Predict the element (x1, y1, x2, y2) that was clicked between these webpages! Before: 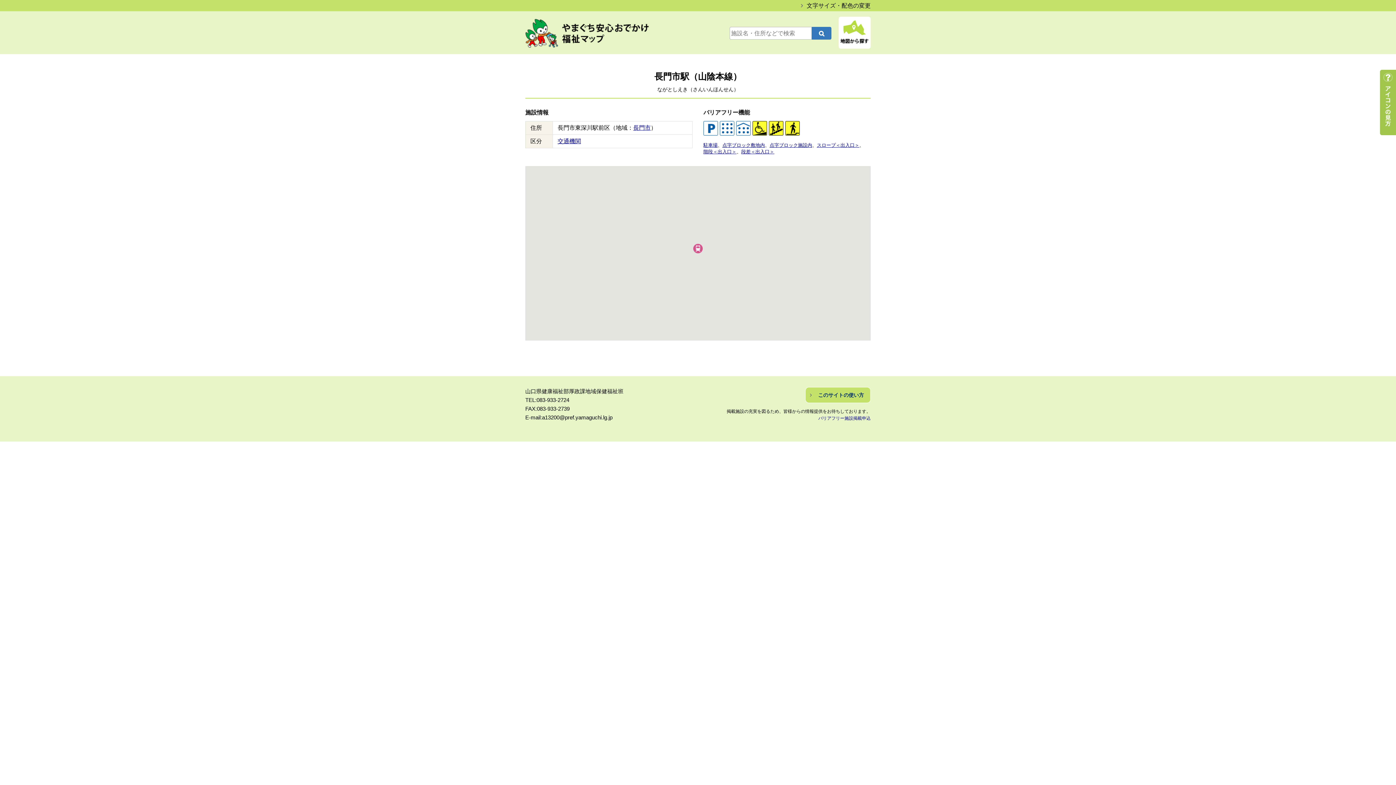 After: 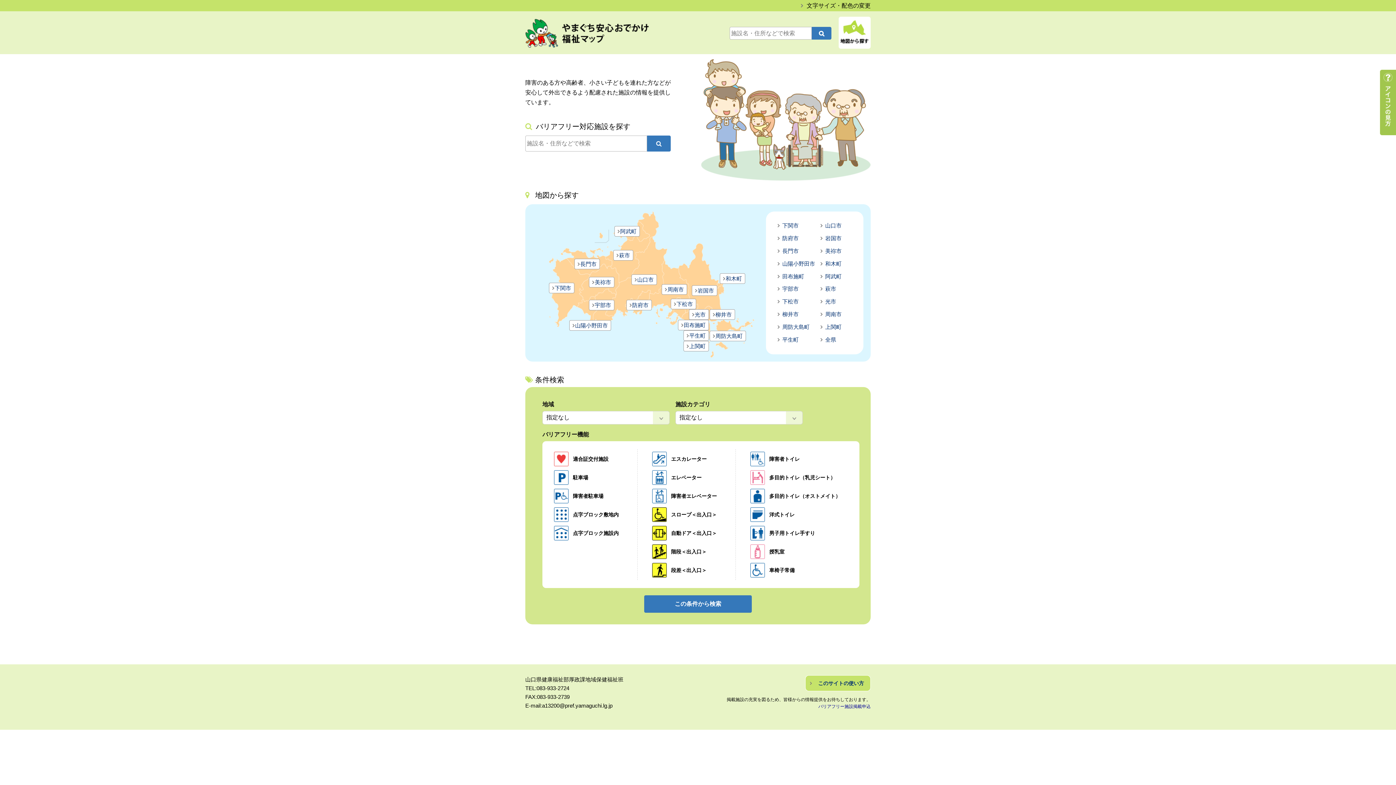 Action: bbox: (525, 18, 664, 47) label: やまぐち安心おでかけ福祉マップ